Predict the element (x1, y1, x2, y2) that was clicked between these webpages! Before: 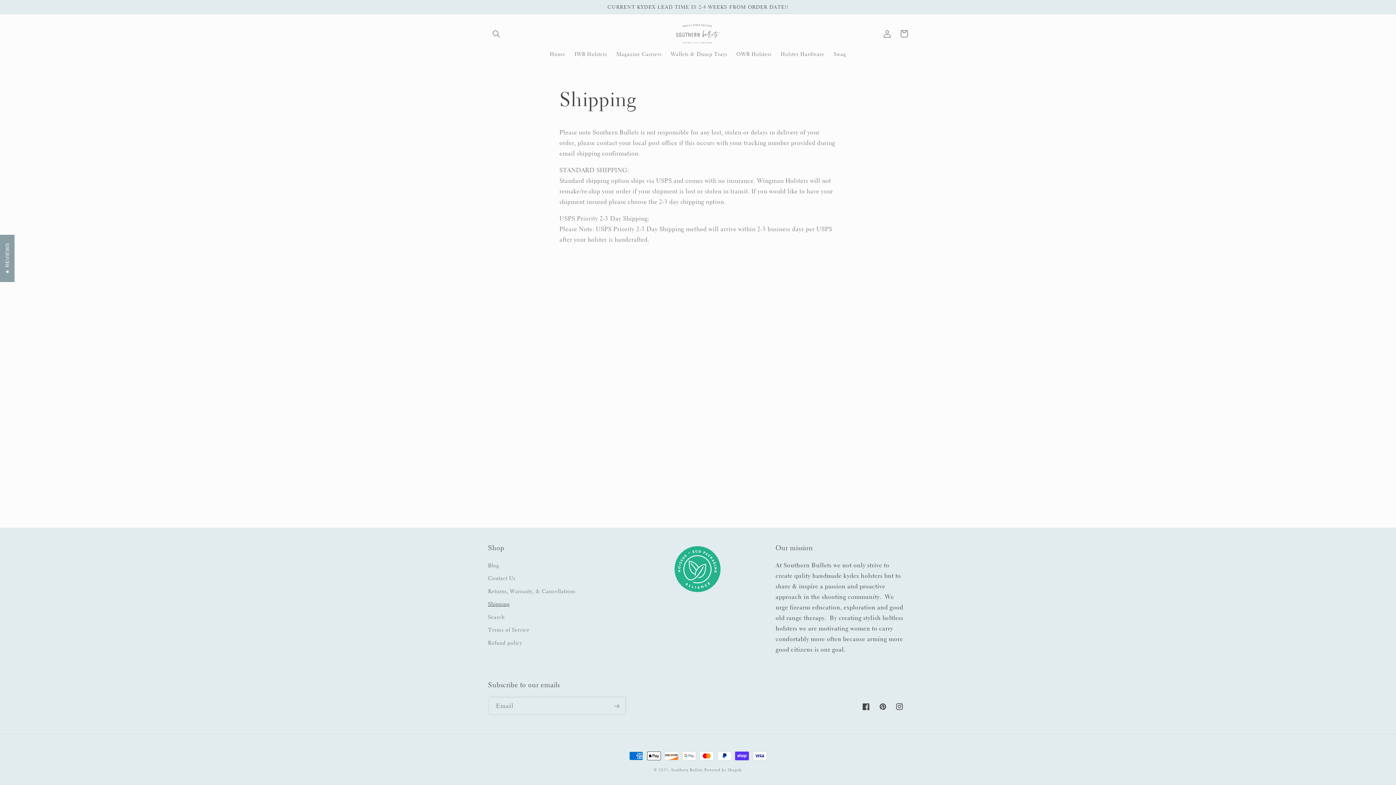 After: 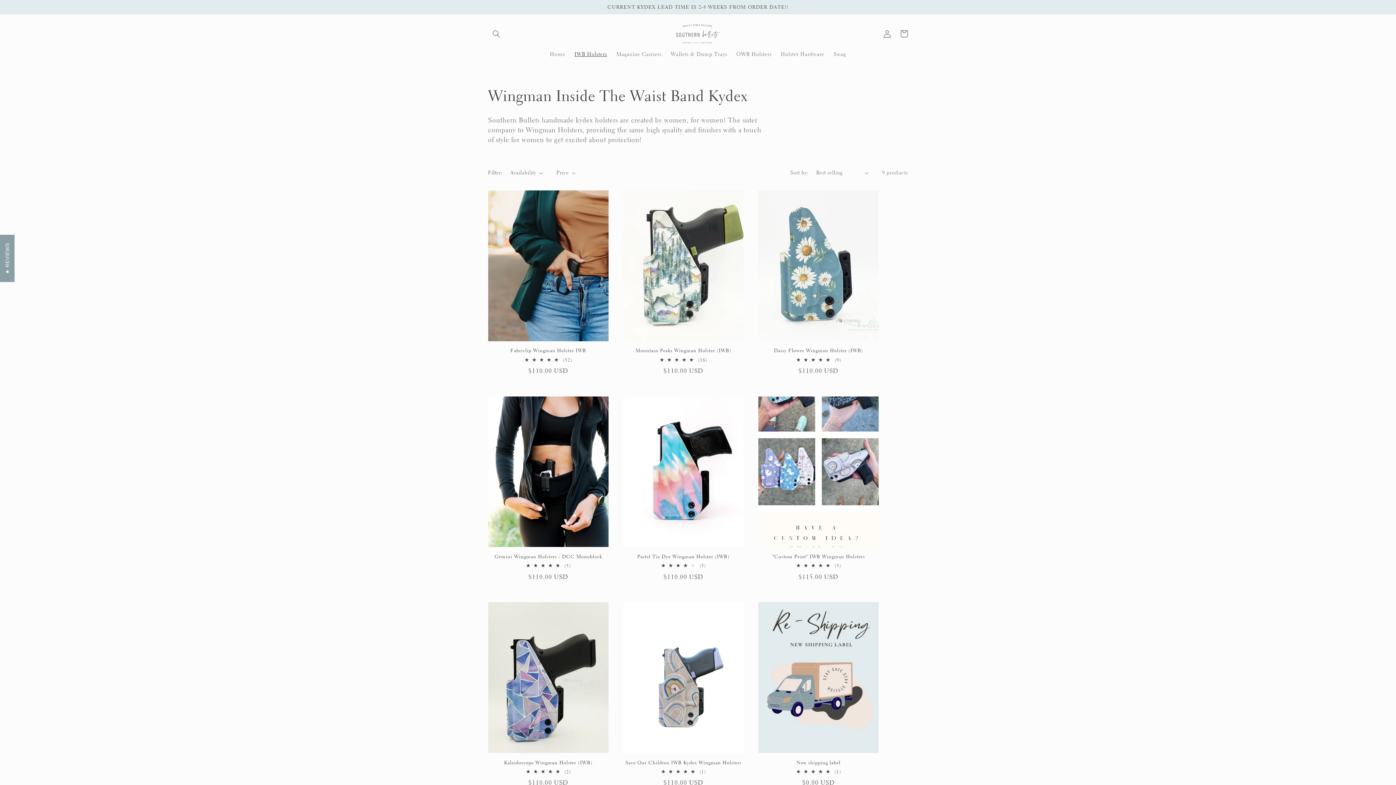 Action: bbox: (570, 46, 611, 61) label: IWB Holsters